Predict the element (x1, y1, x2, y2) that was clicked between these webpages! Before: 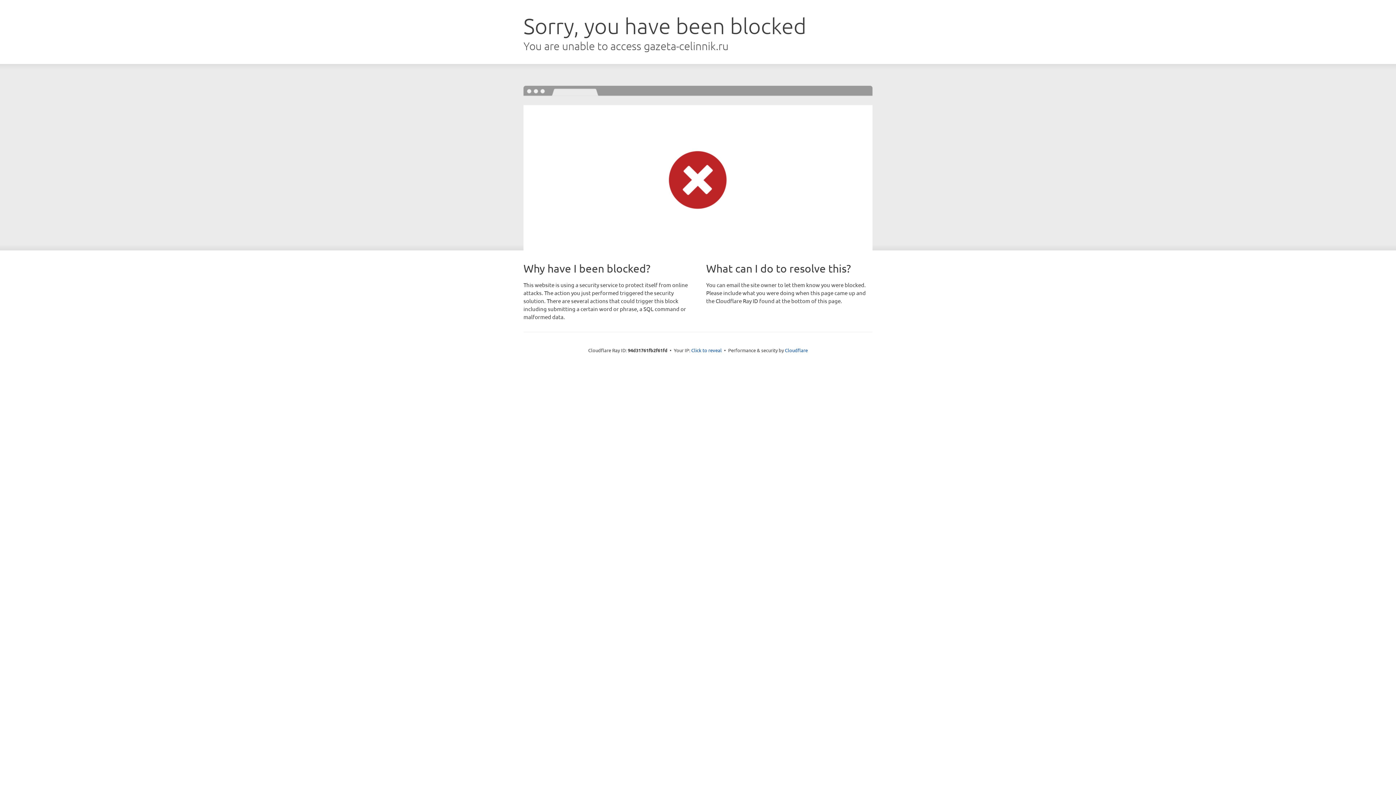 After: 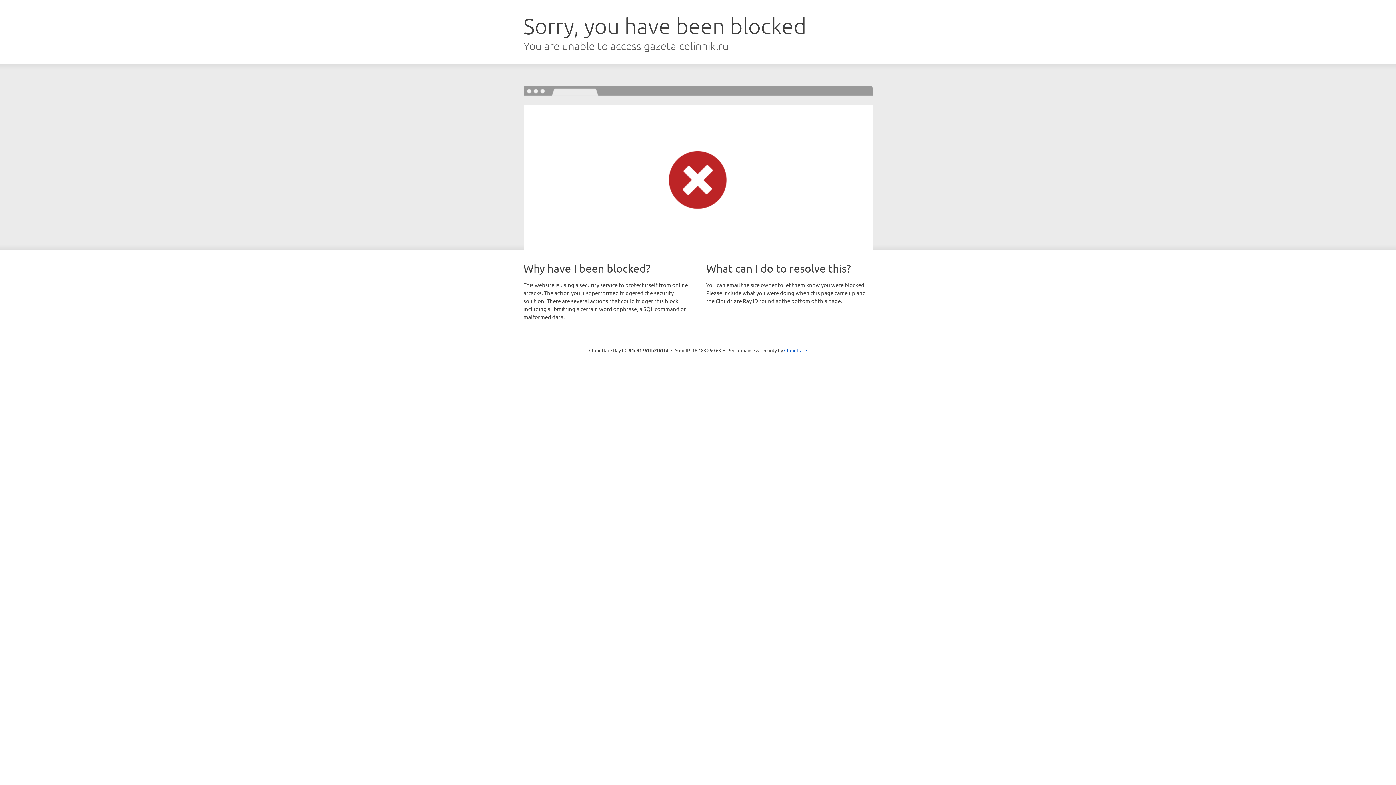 Action: label: Click to reveal bbox: (691, 346, 722, 353)